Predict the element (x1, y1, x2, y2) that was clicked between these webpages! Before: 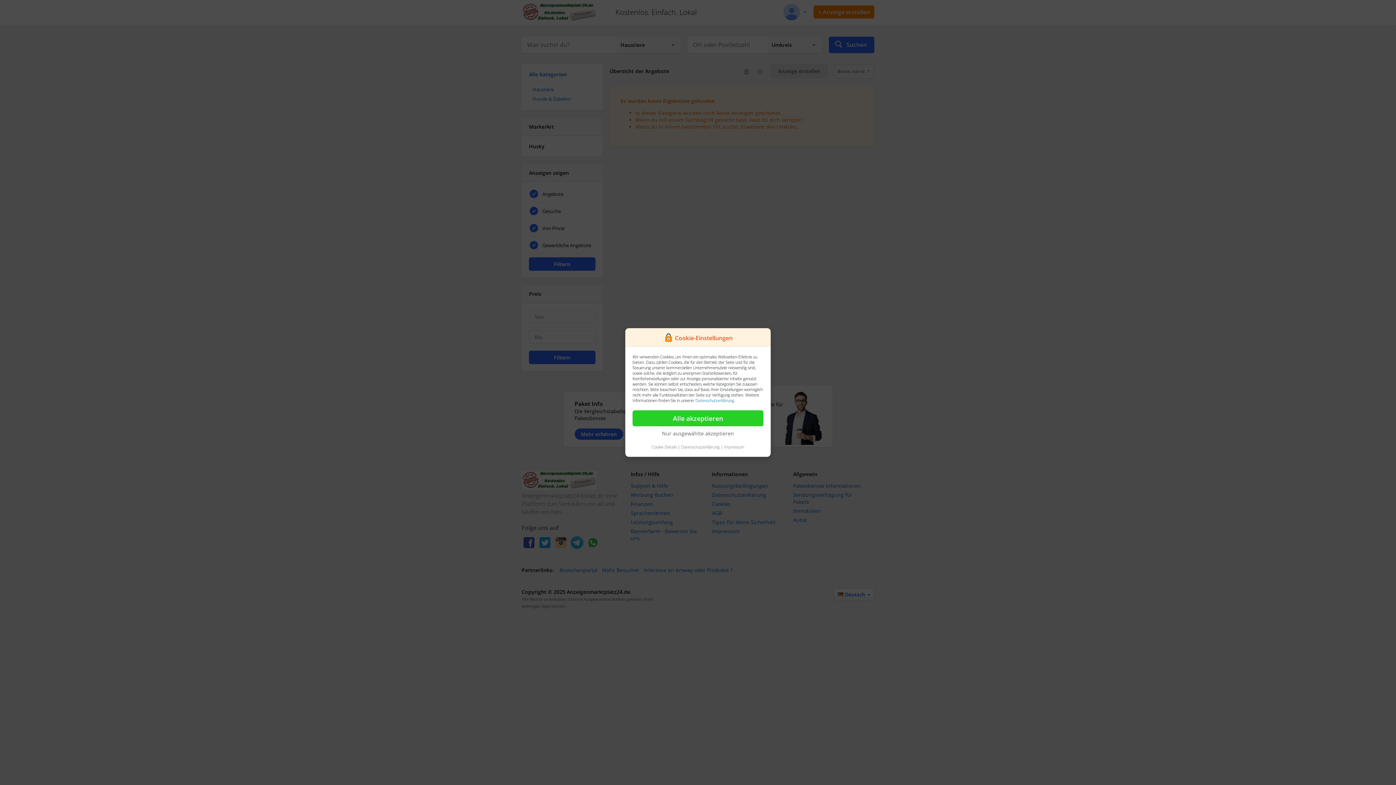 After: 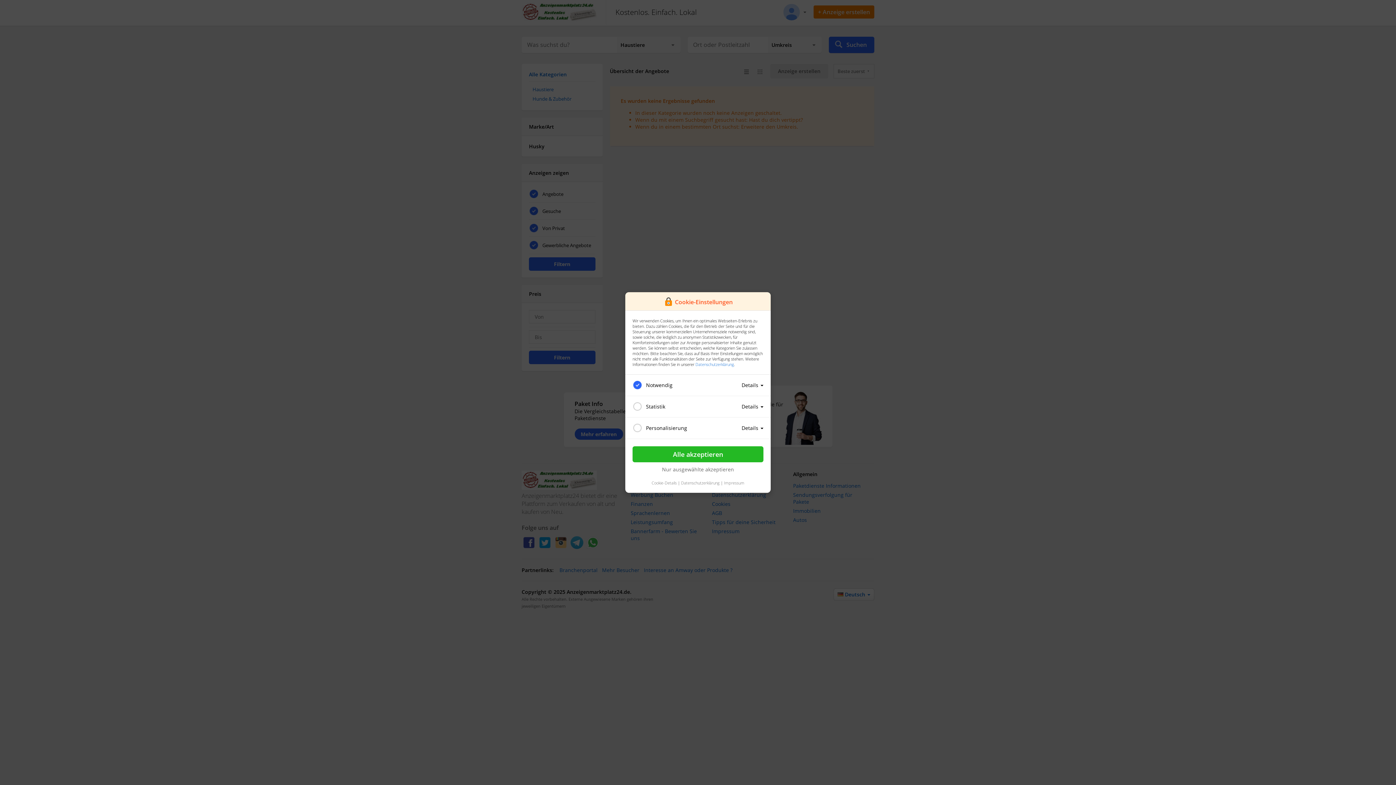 Action: label: Cookie-Details bbox: (651, 444, 676, 449)